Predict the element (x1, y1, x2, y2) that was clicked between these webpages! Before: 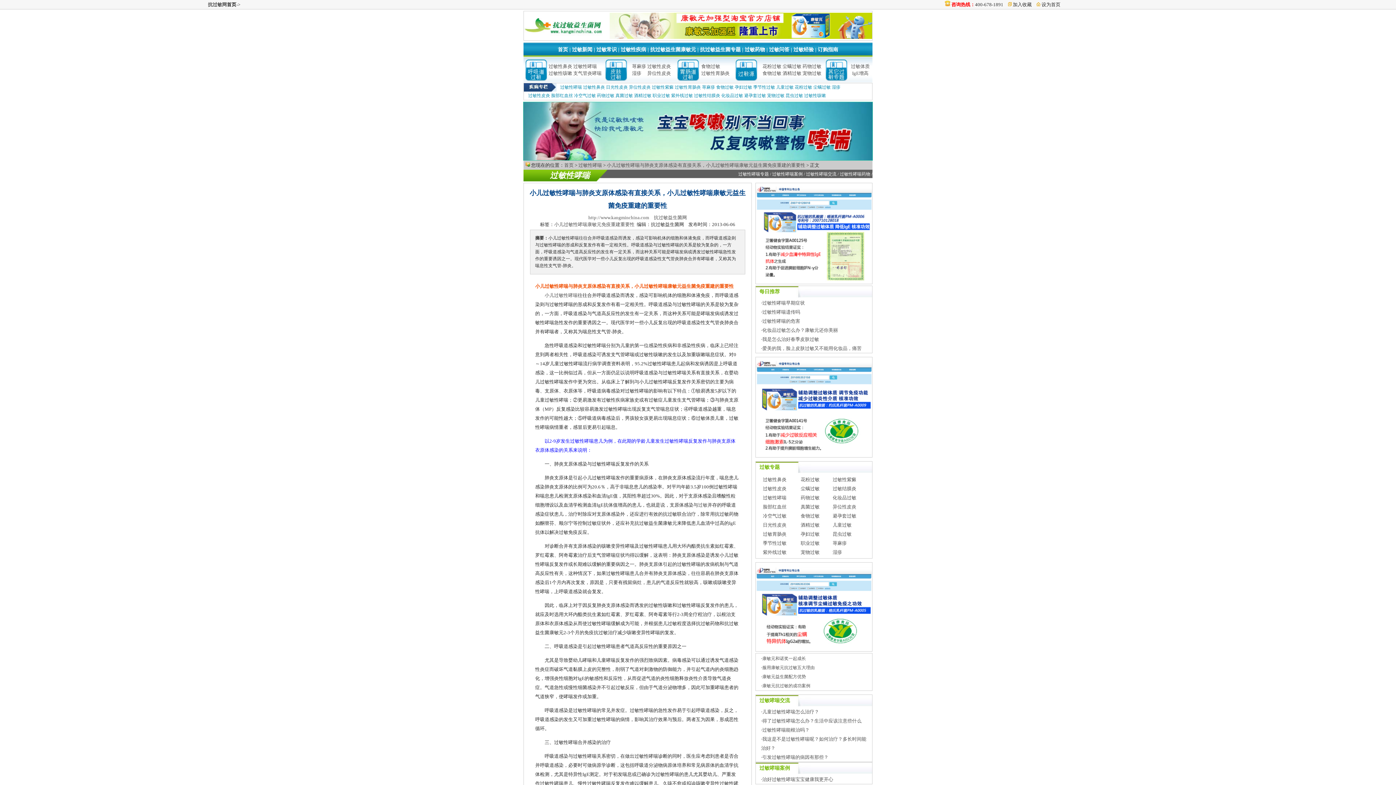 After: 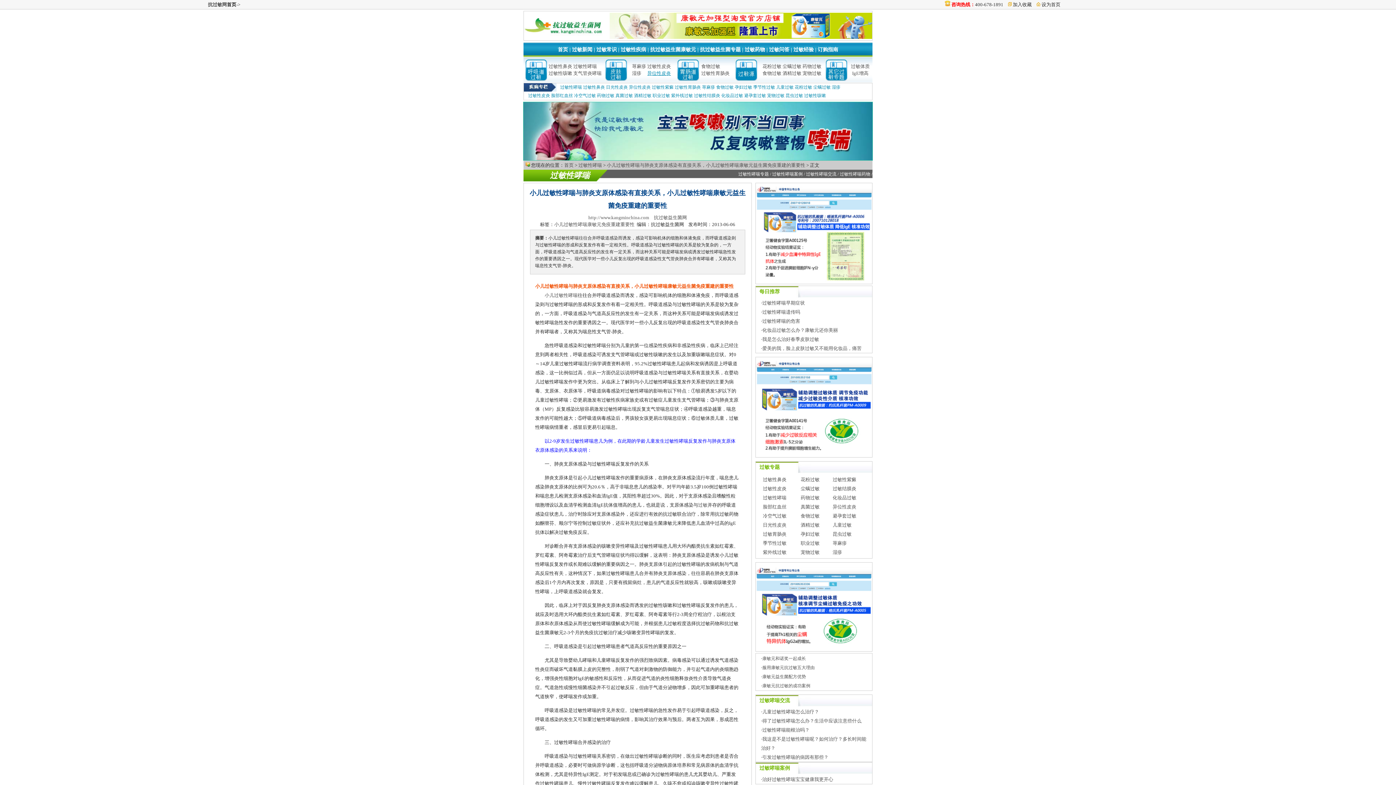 Action: bbox: (647, 70, 671, 76) label: 异位性皮炎